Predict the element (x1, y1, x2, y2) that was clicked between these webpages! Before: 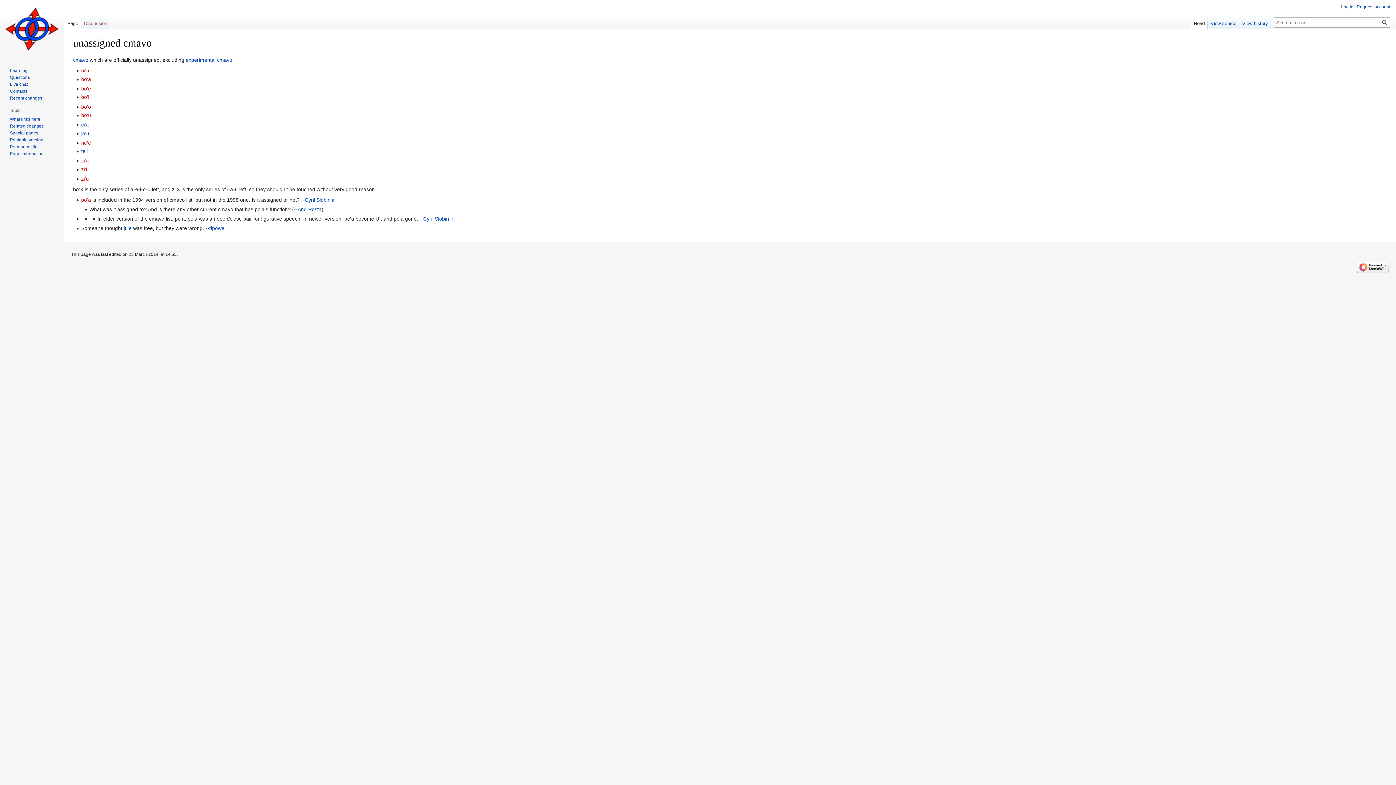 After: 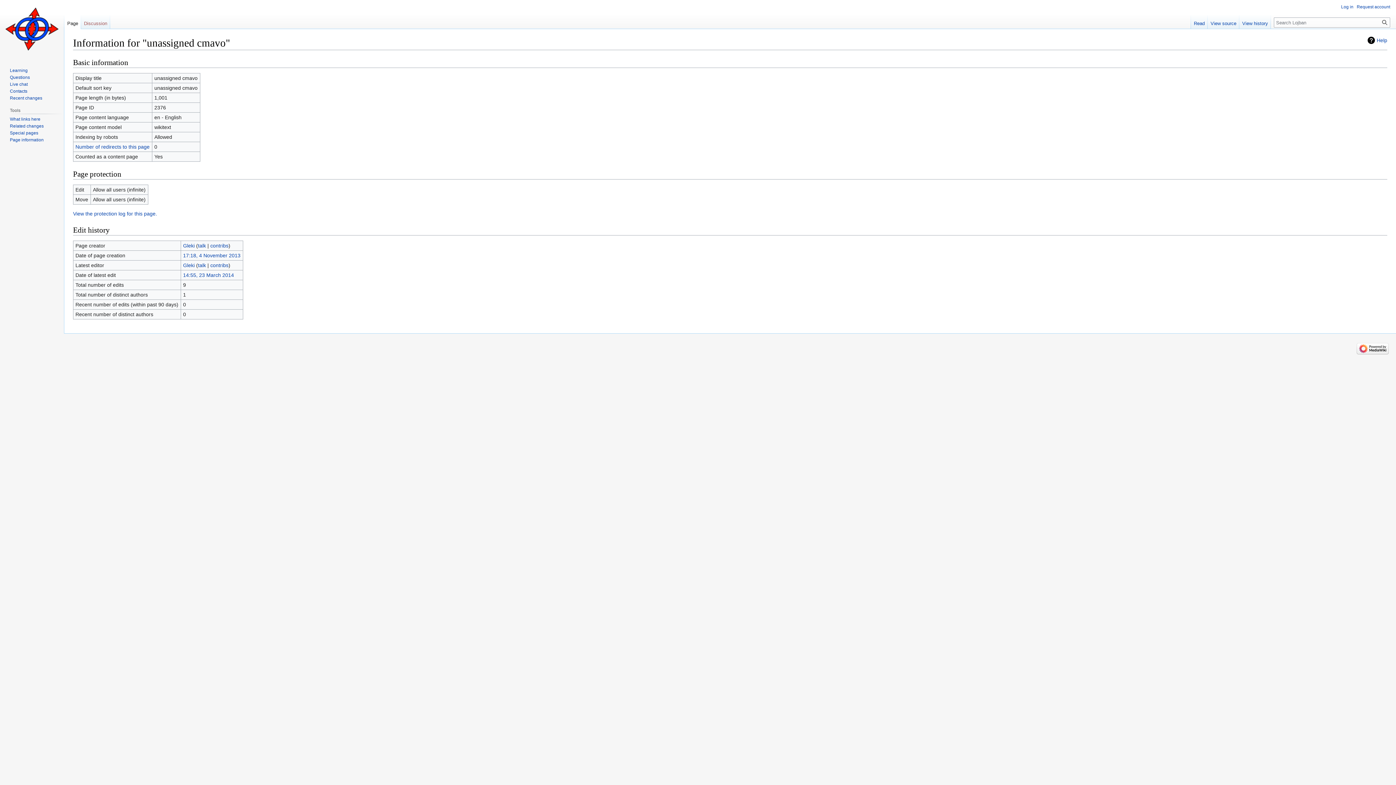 Action: bbox: (9, 151, 43, 156) label: Page information